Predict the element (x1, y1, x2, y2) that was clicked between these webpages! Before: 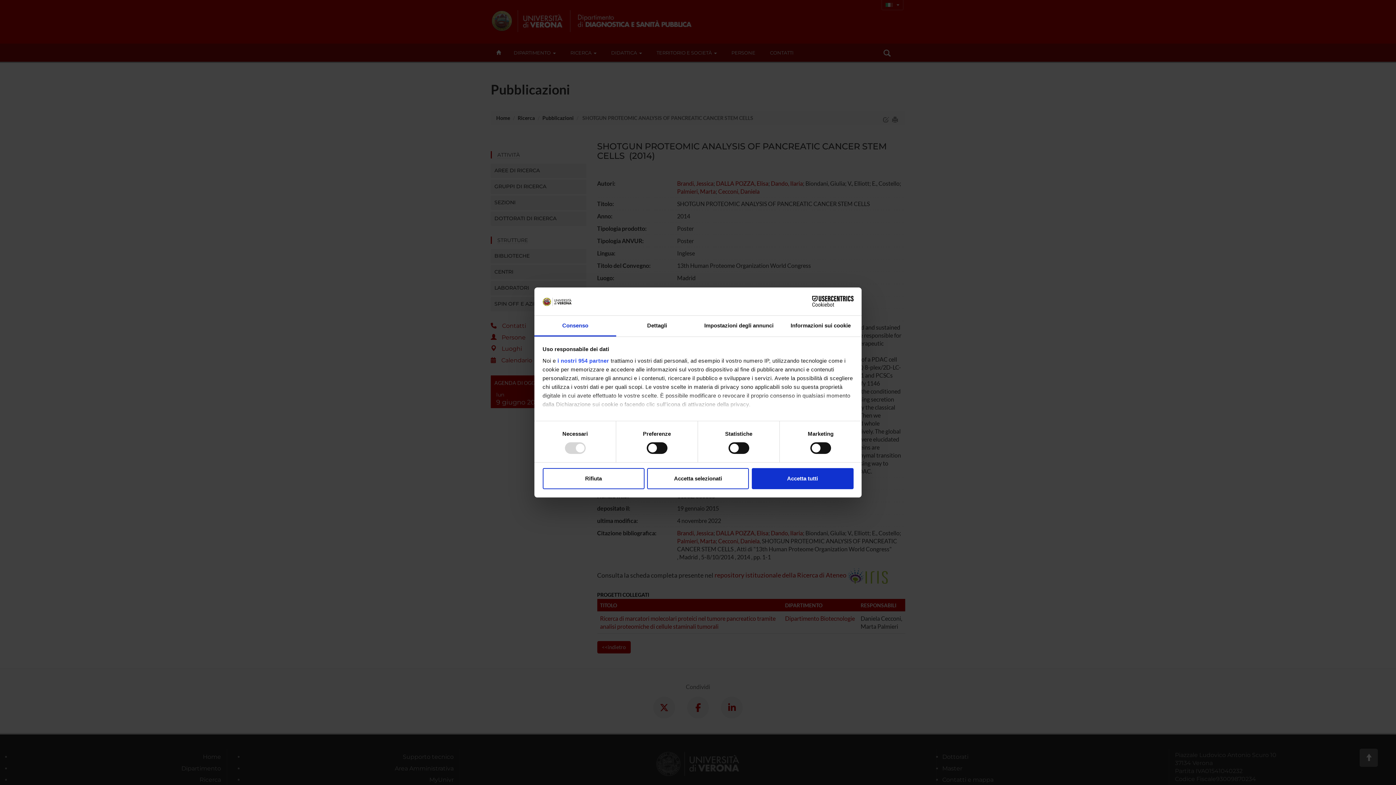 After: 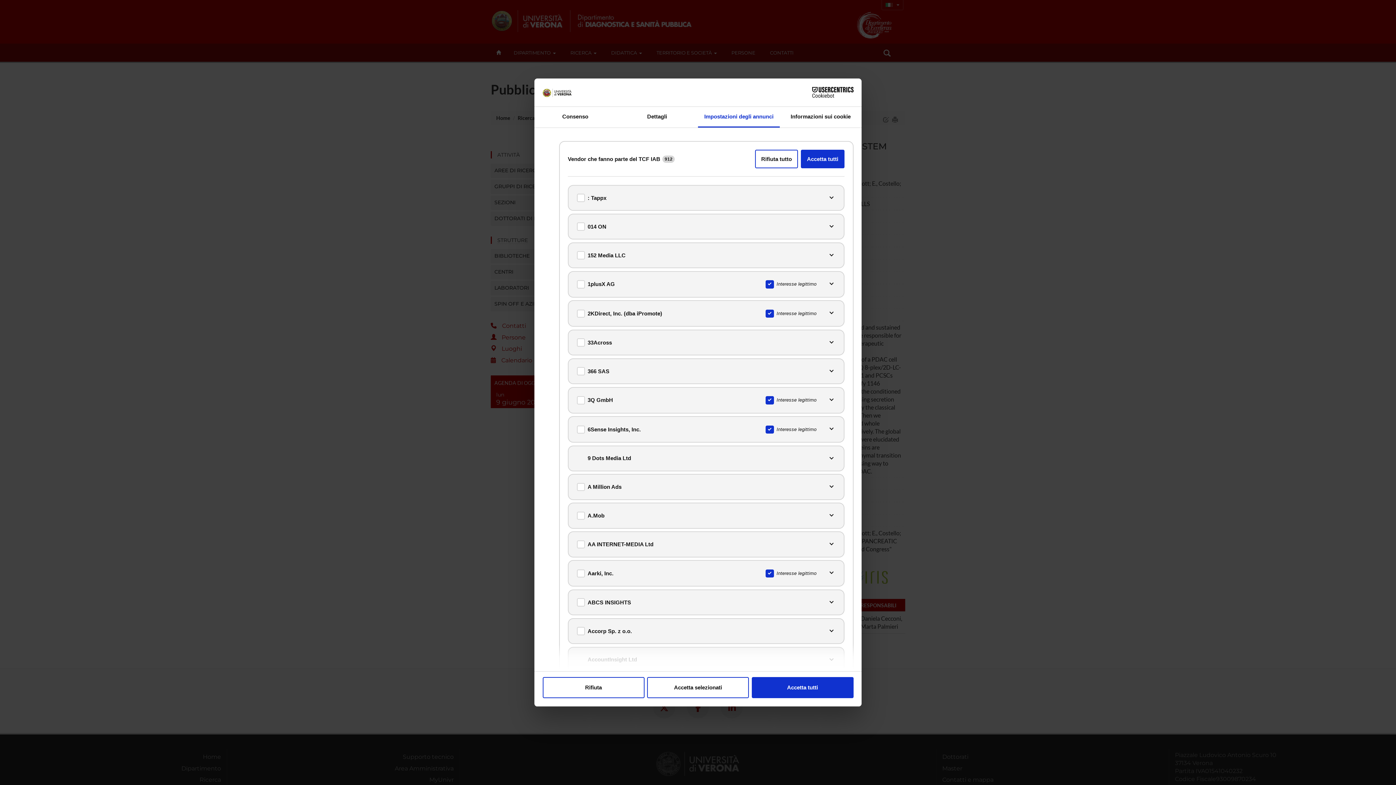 Action: bbox: (557, 357, 609, 363) label: i nostri 954 partner